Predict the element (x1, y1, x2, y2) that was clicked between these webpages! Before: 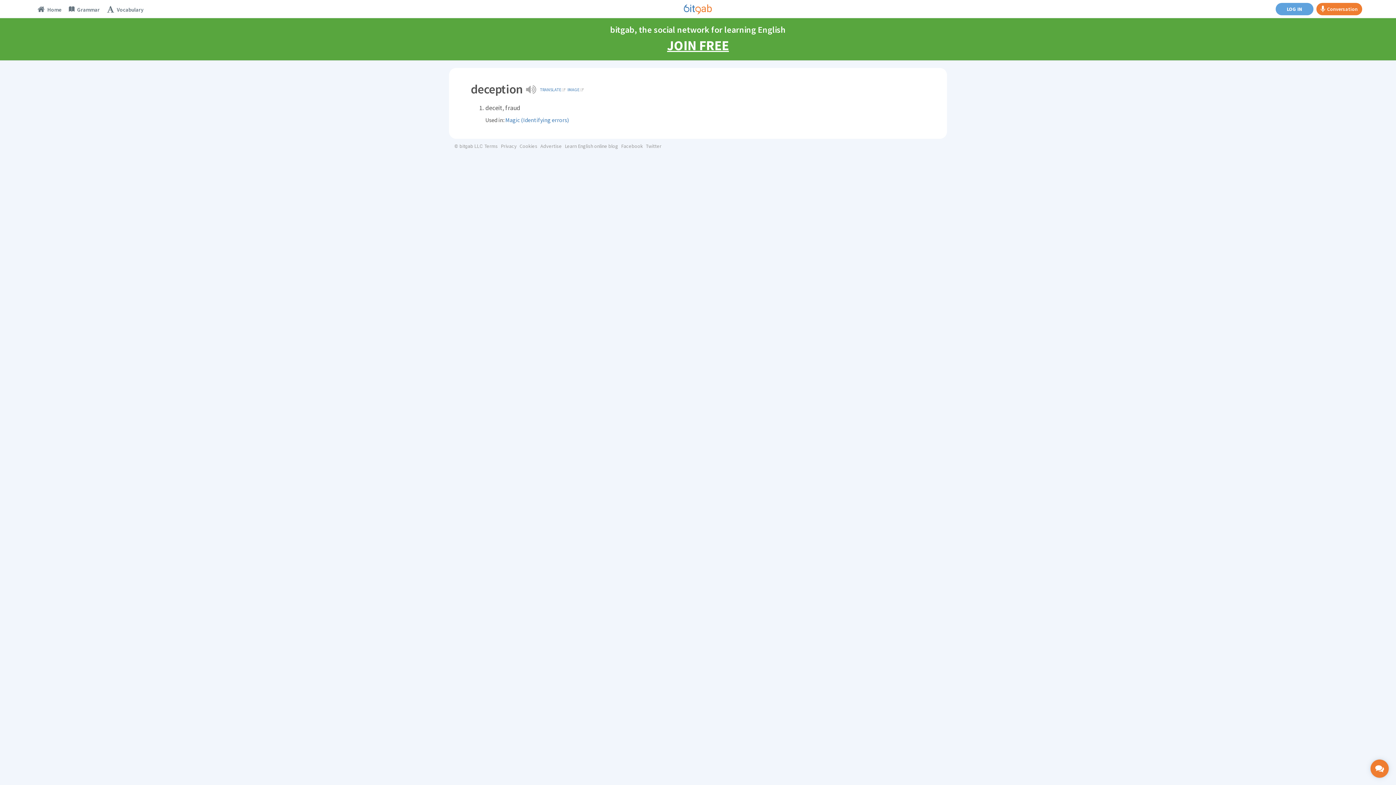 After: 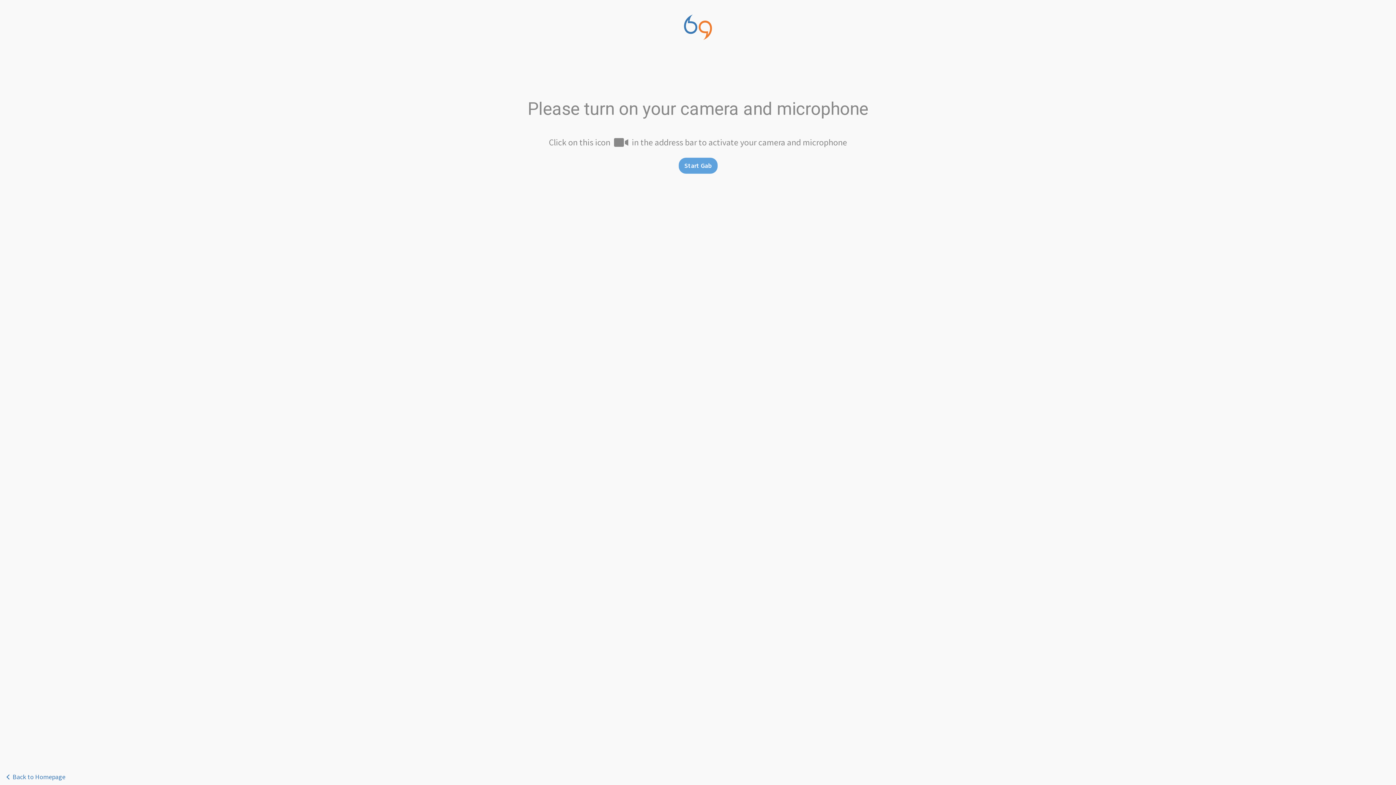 Action: label: Conversation bbox: (1316, 2, 1362, 15)